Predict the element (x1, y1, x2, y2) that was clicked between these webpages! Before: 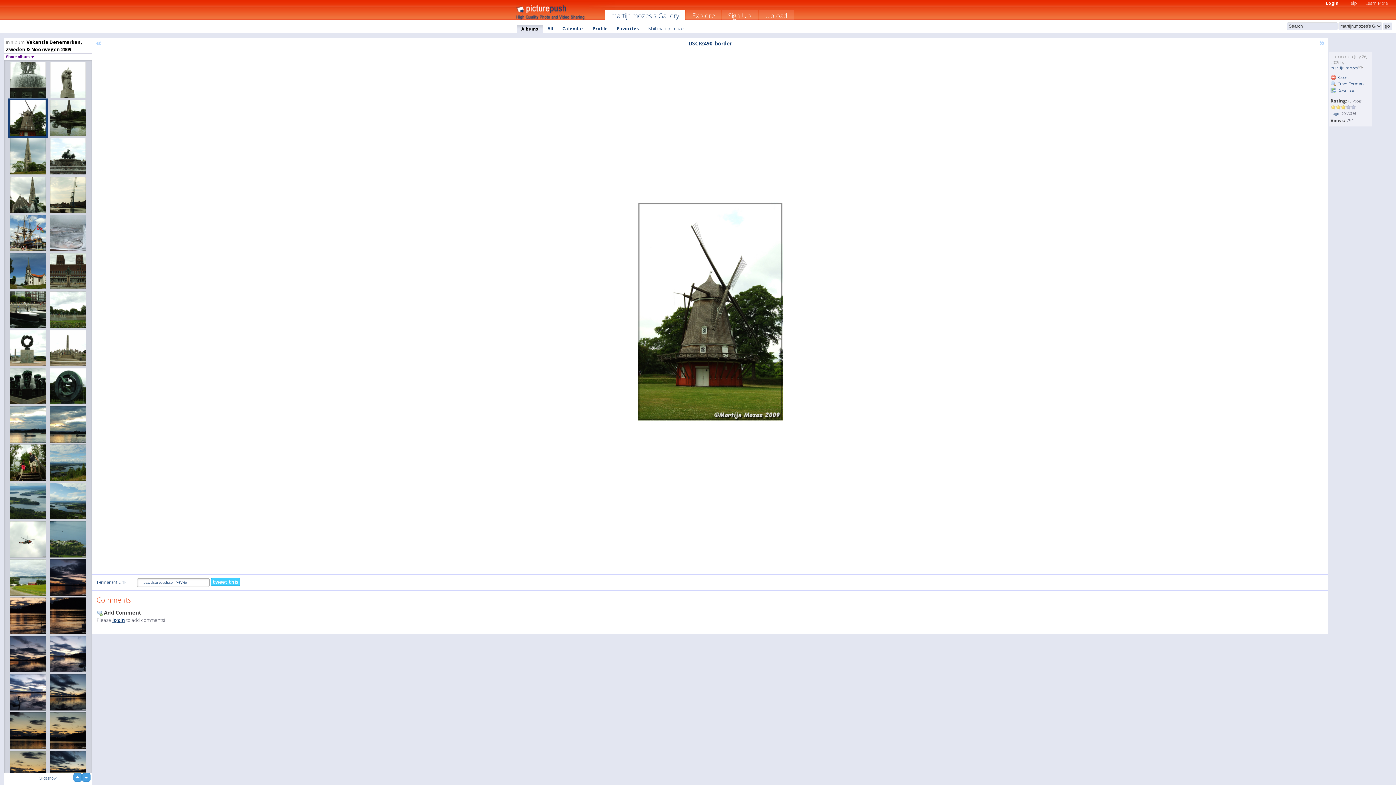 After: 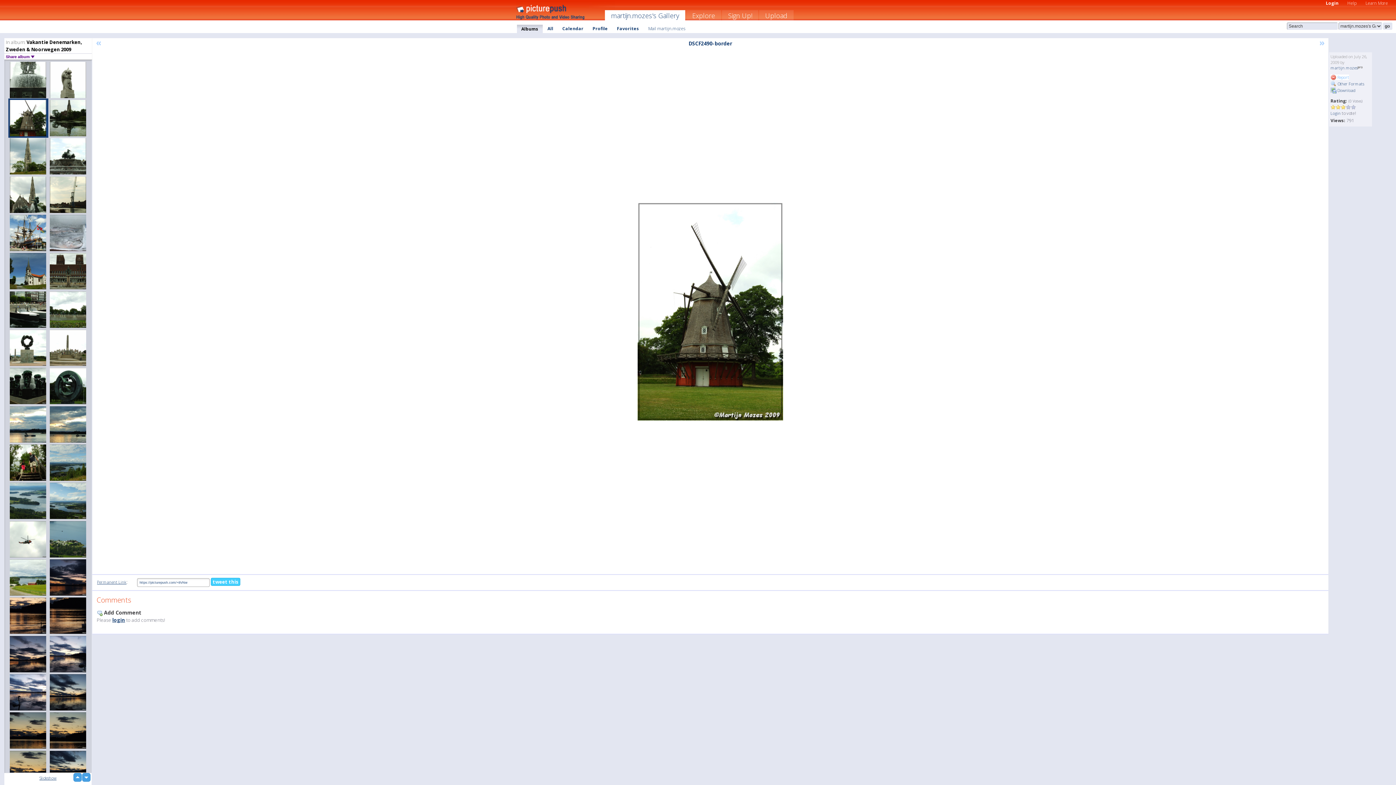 Action: label:  Report bbox: (1330, 74, 1349, 80)